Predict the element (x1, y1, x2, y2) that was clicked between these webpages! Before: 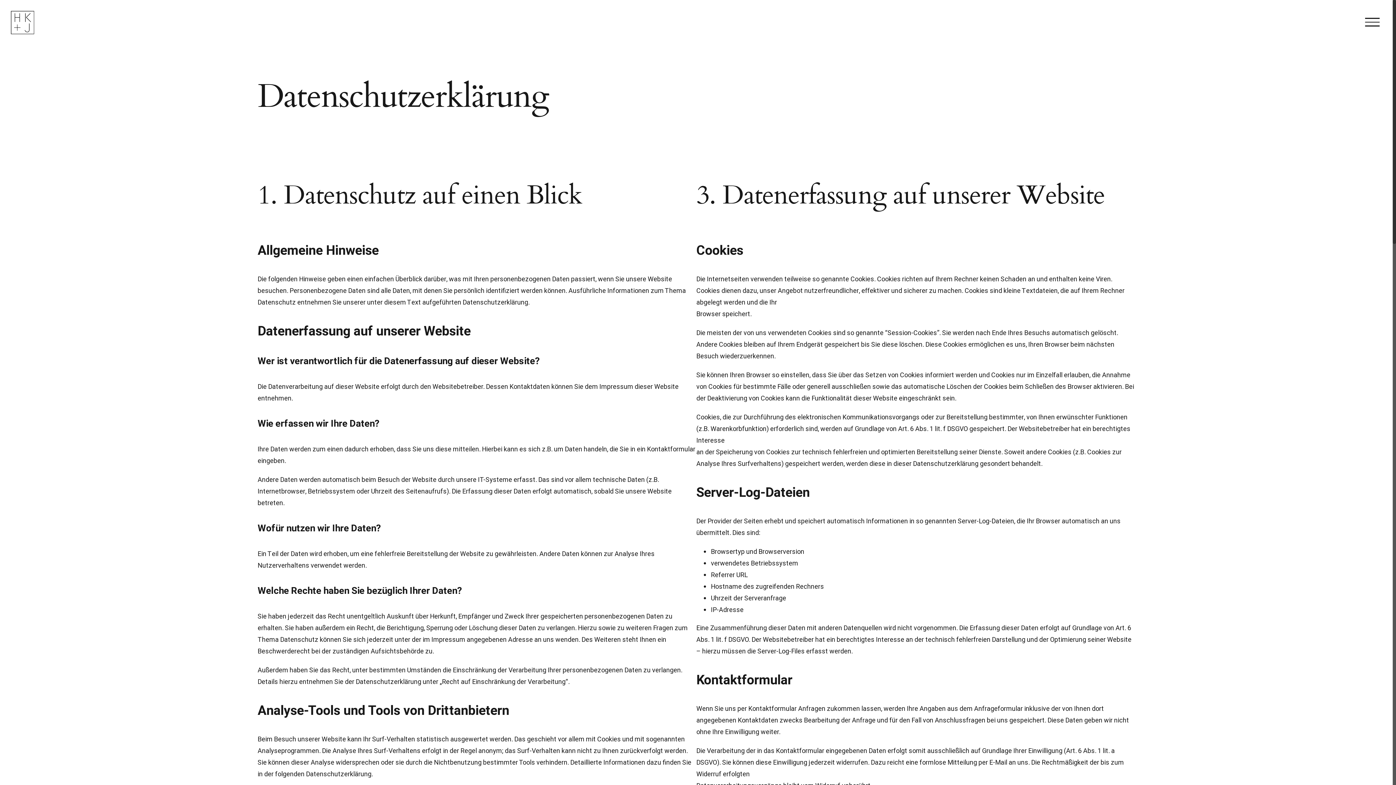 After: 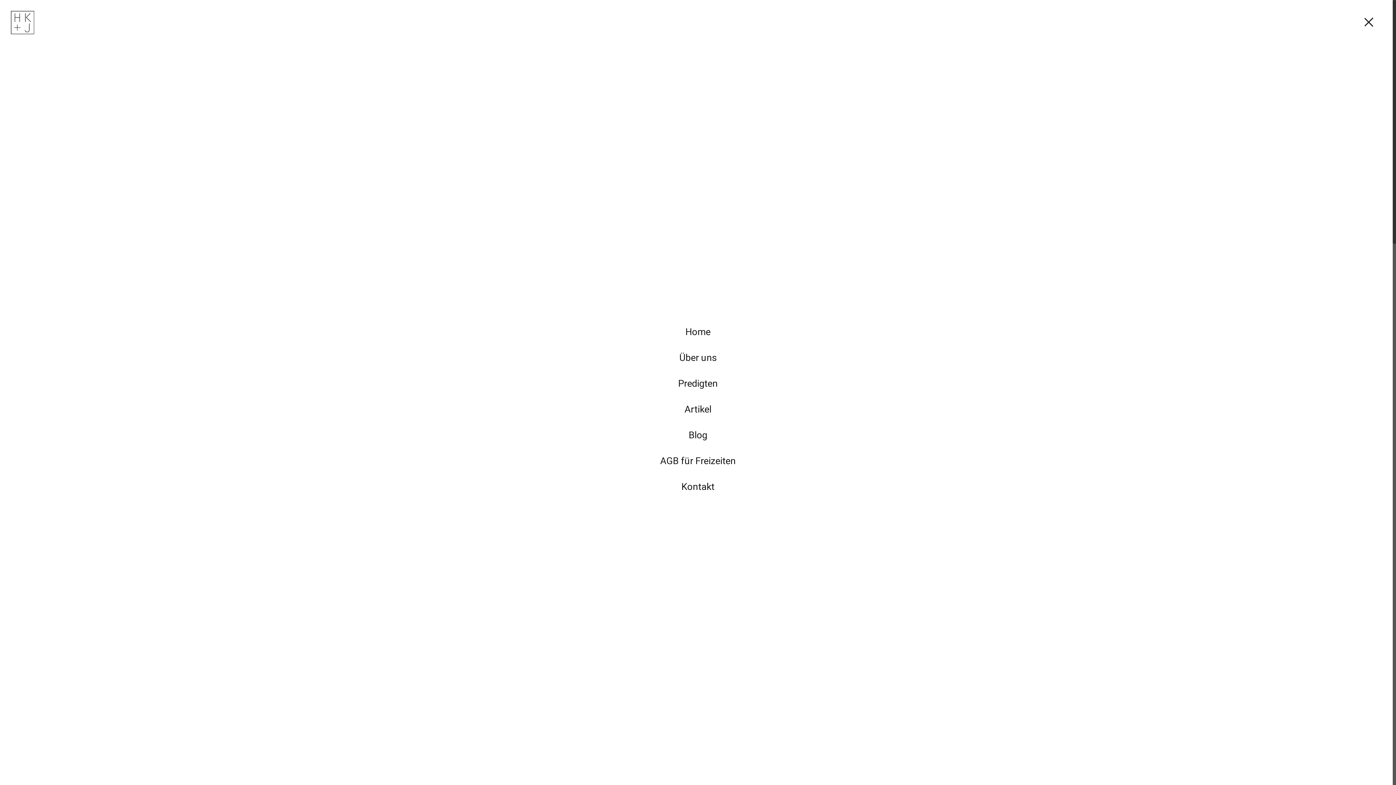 Action: label: Toggle Menu bbox: (1357, 17, 1388, 26)